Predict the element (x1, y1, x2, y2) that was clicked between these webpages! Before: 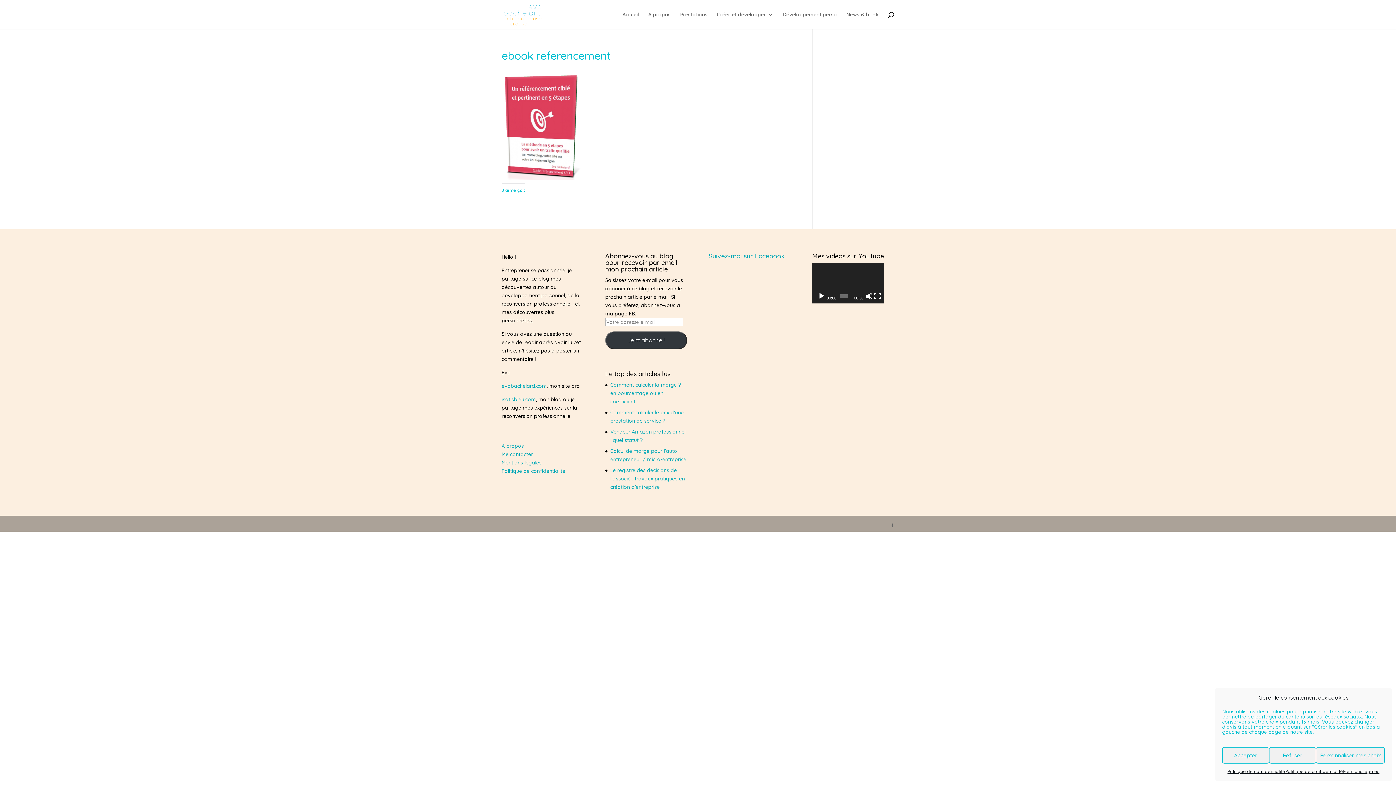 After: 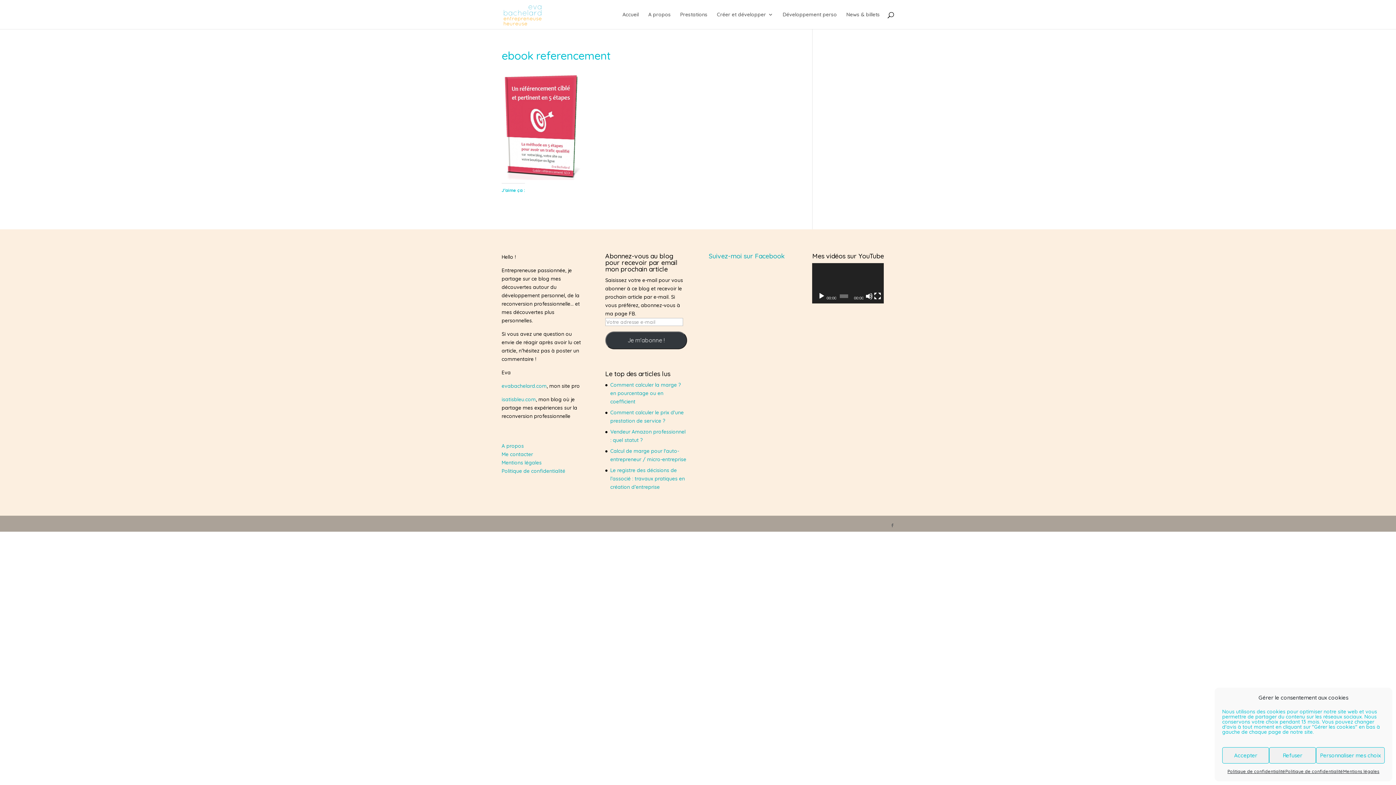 Action: bbox: (605, 331, 687, 349) label: Je m'abonne !